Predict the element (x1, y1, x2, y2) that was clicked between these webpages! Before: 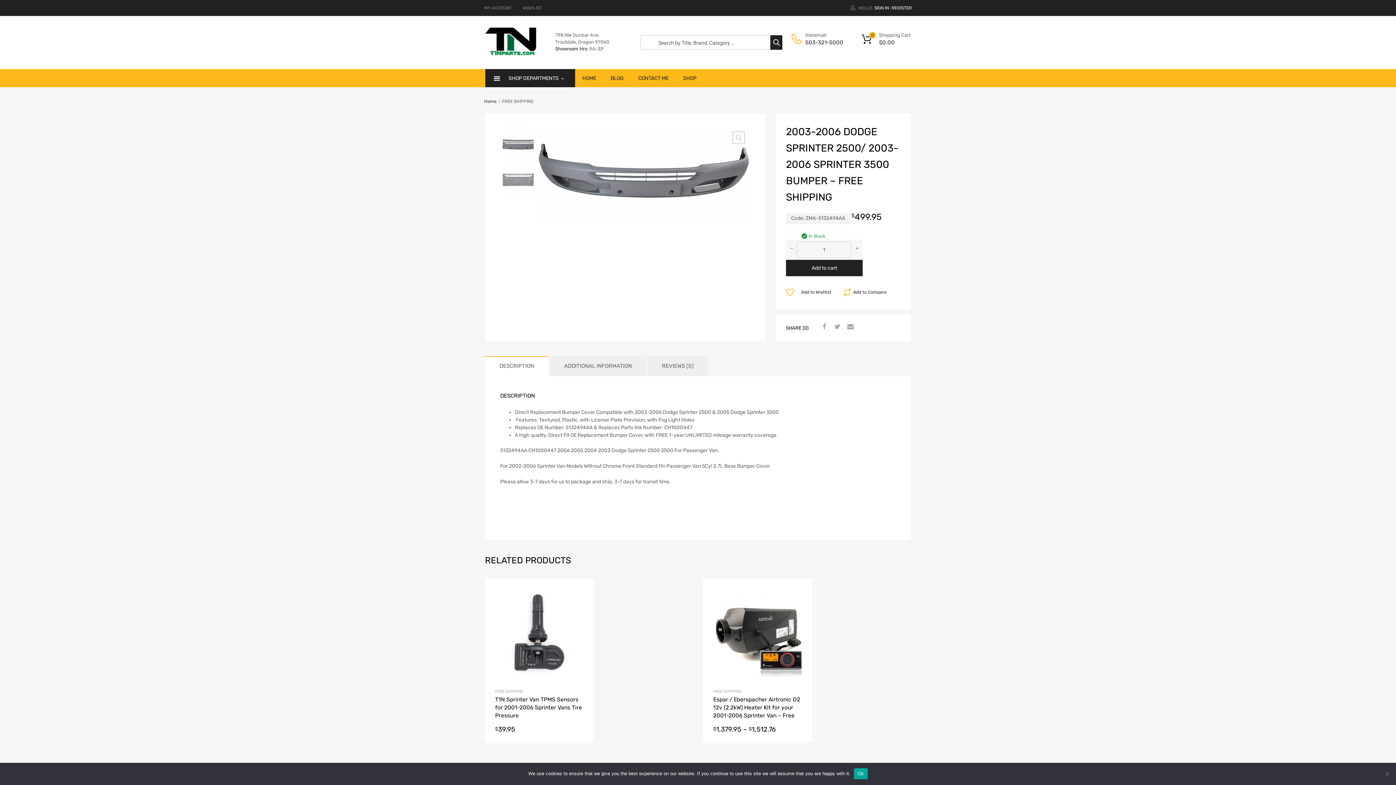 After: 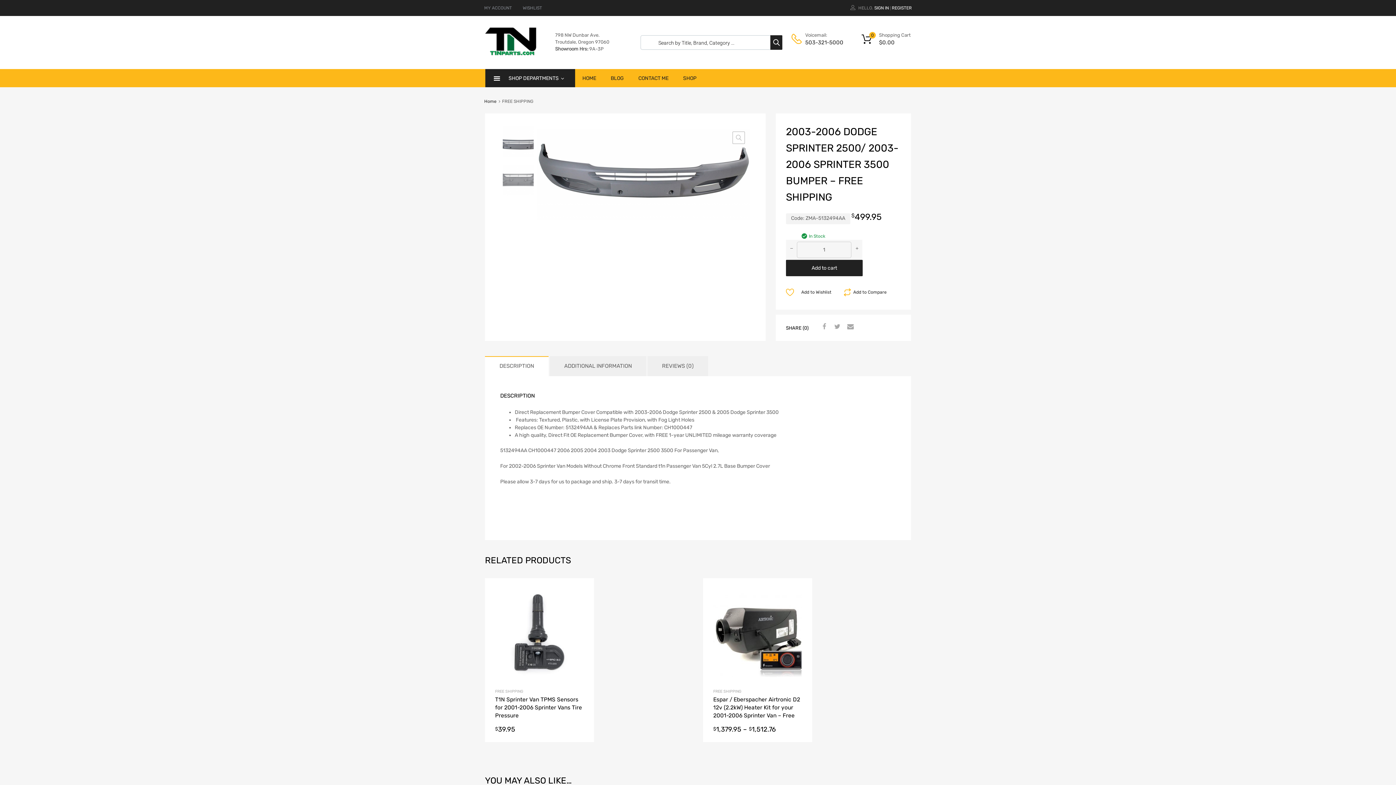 Action: label: Ok bbox: (854, 768, 867, 779)